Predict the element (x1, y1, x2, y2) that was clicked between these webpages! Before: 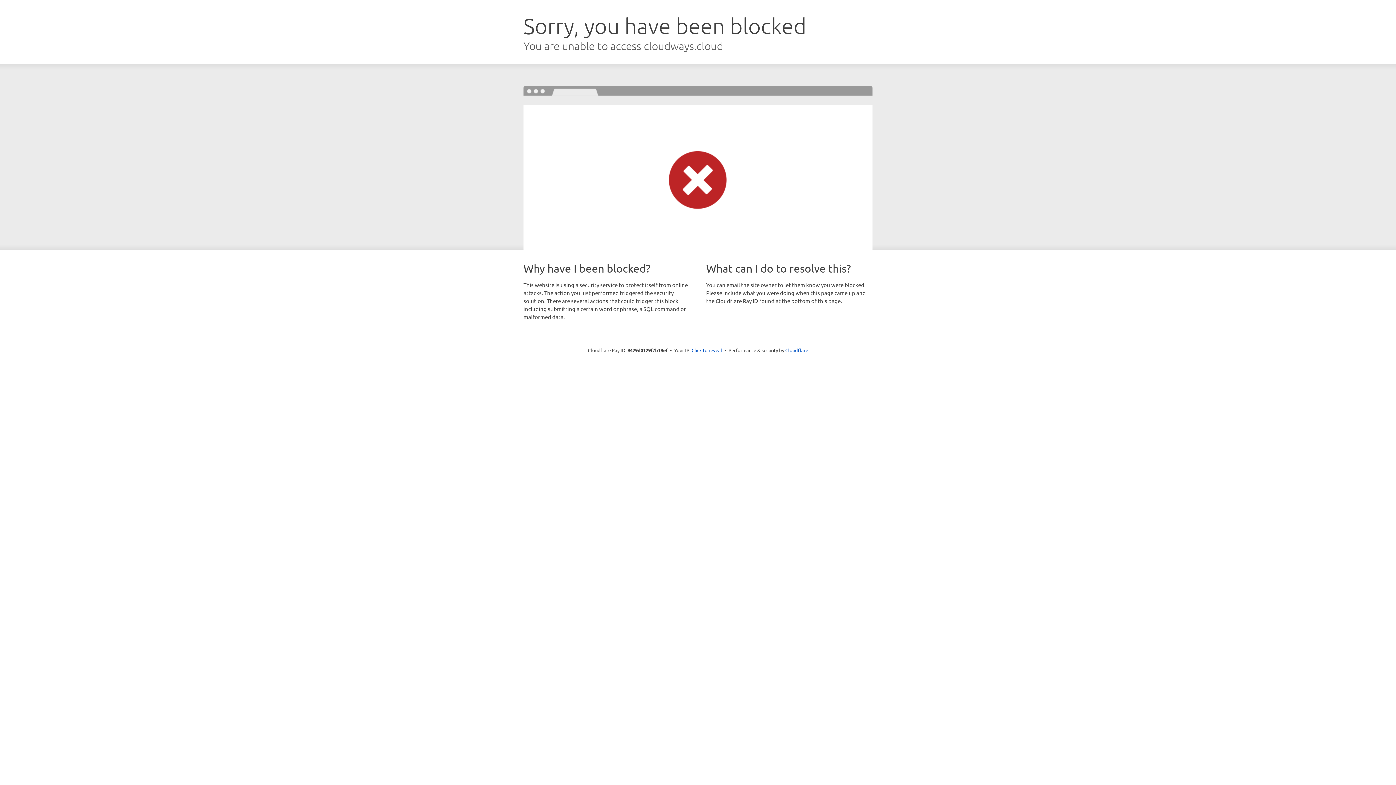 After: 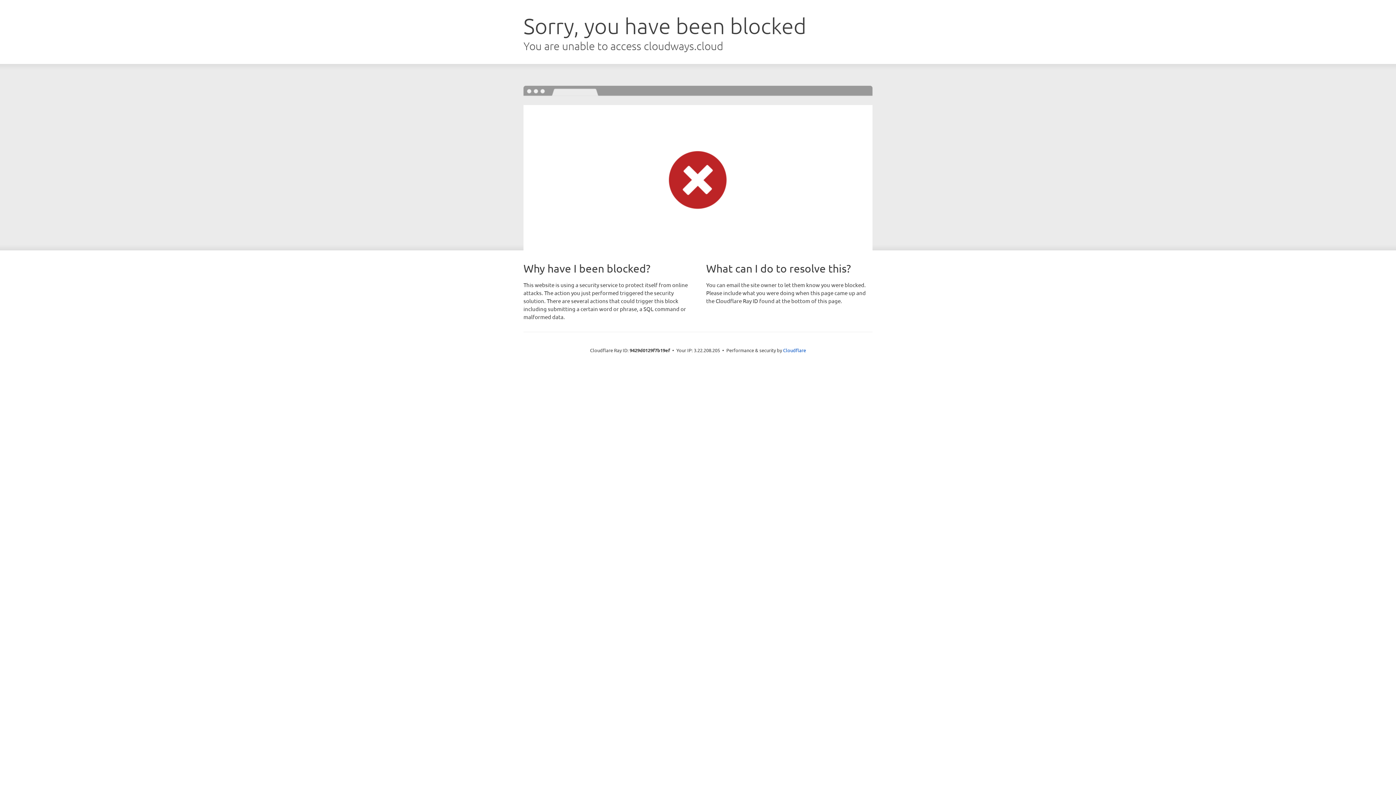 Action: label: Click to reveal bbox: (691, 346, 722, 353)